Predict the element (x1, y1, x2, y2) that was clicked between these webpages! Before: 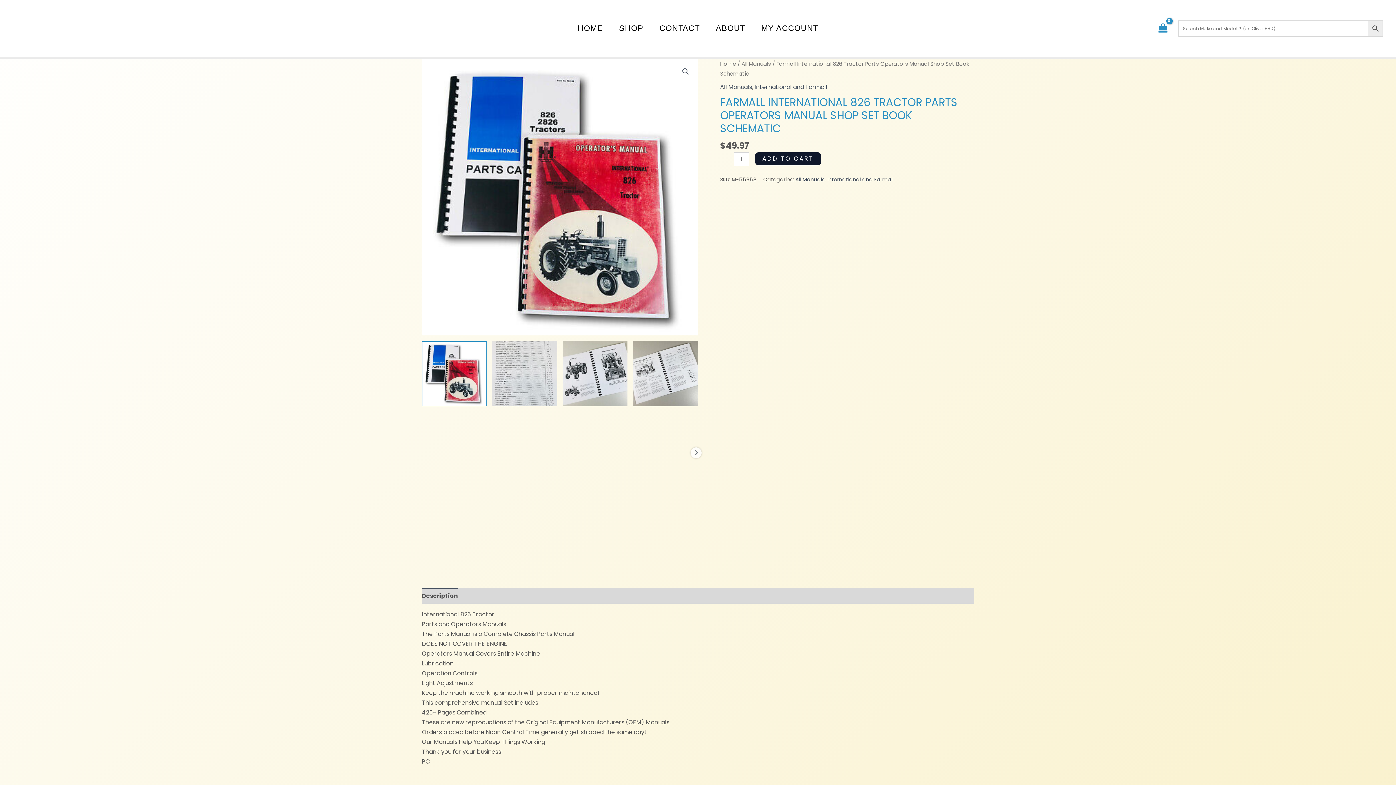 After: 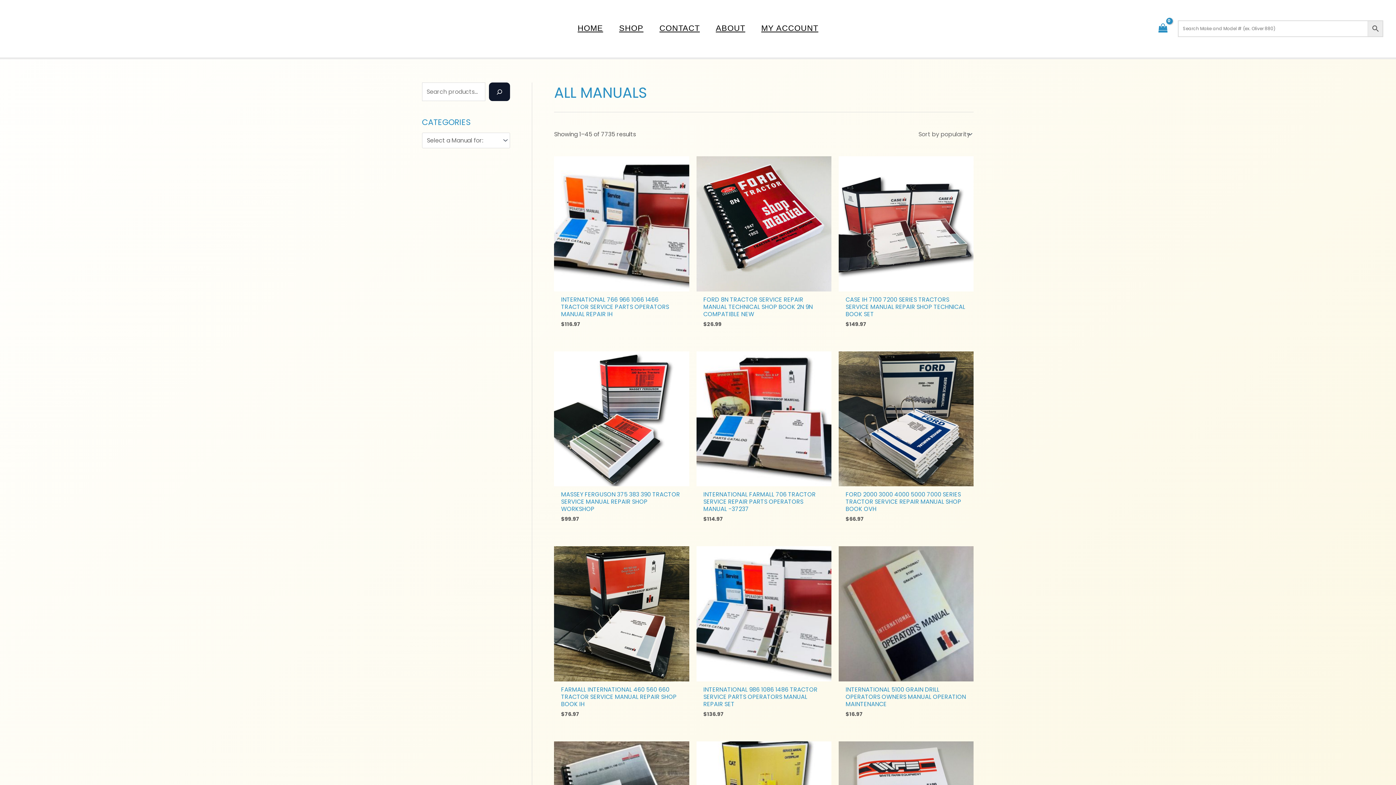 Action: label: All Manuals bbox: (720, 82, 752, 91)